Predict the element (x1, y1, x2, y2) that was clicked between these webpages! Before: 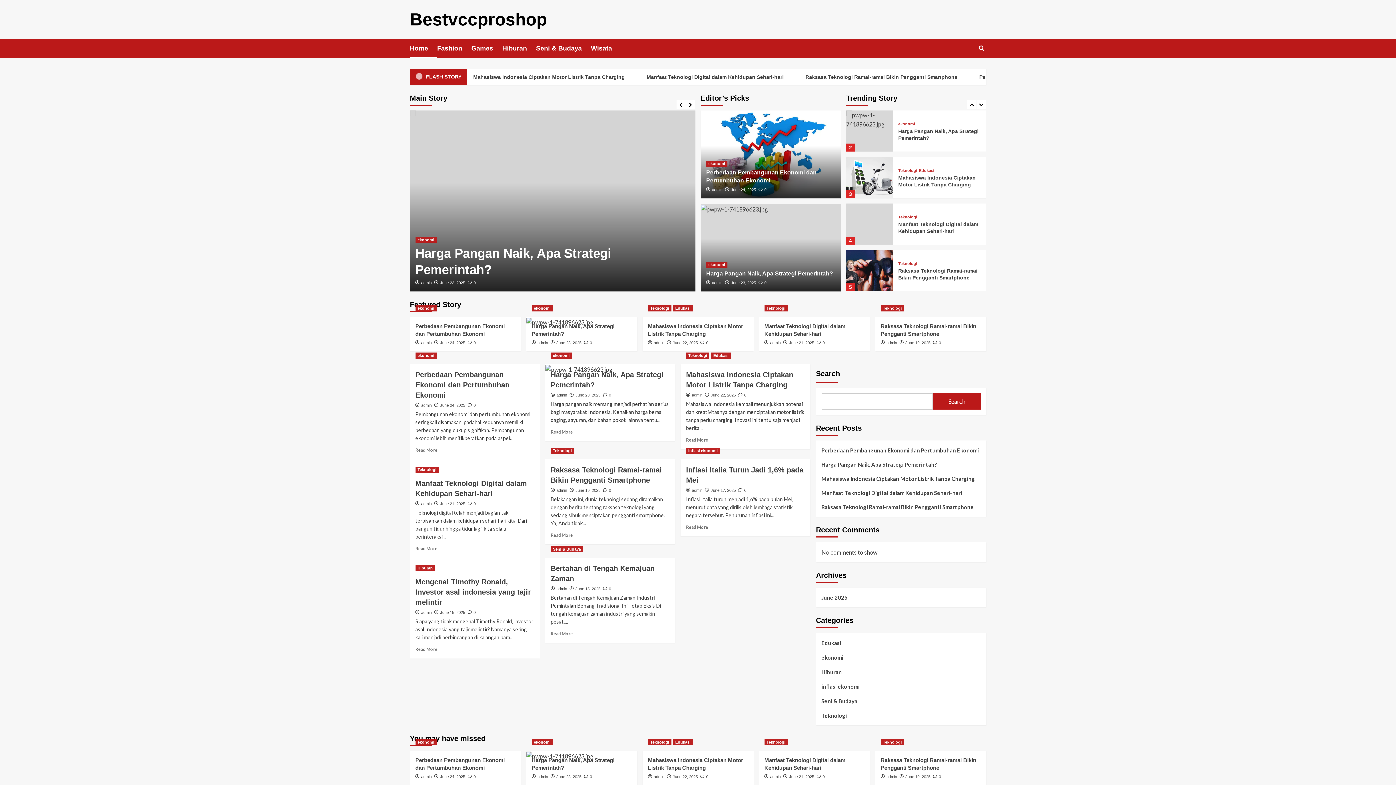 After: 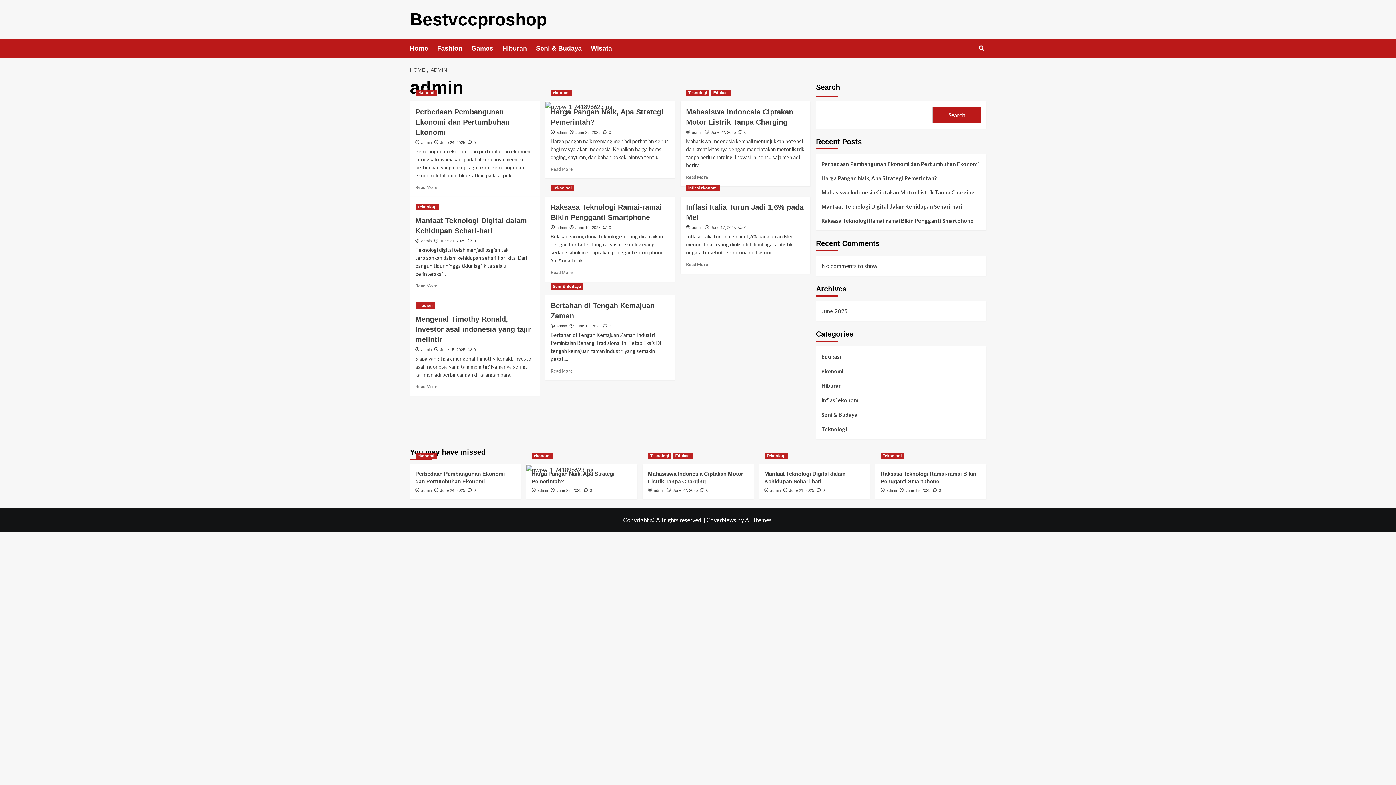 Action: label: admin bbox: (692, 393, 702, 397)